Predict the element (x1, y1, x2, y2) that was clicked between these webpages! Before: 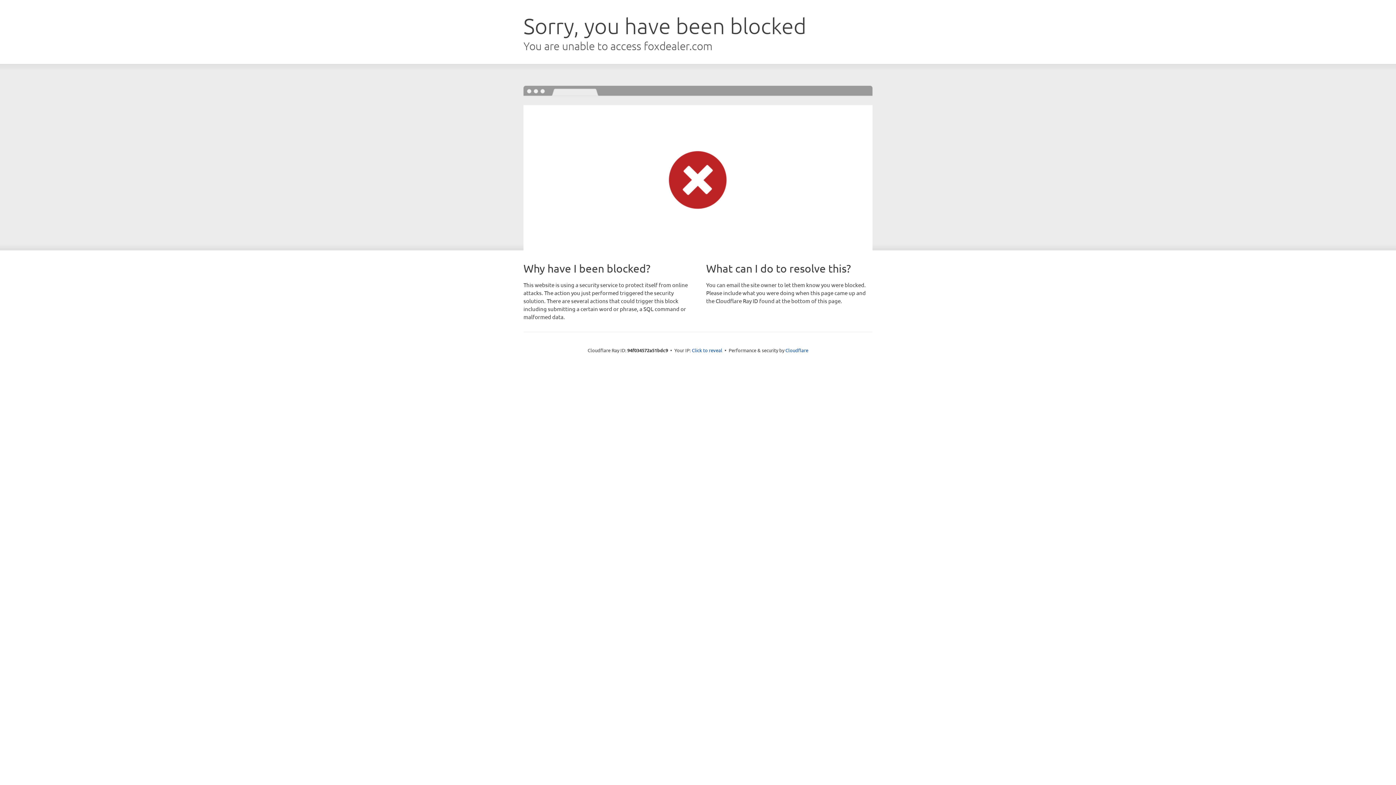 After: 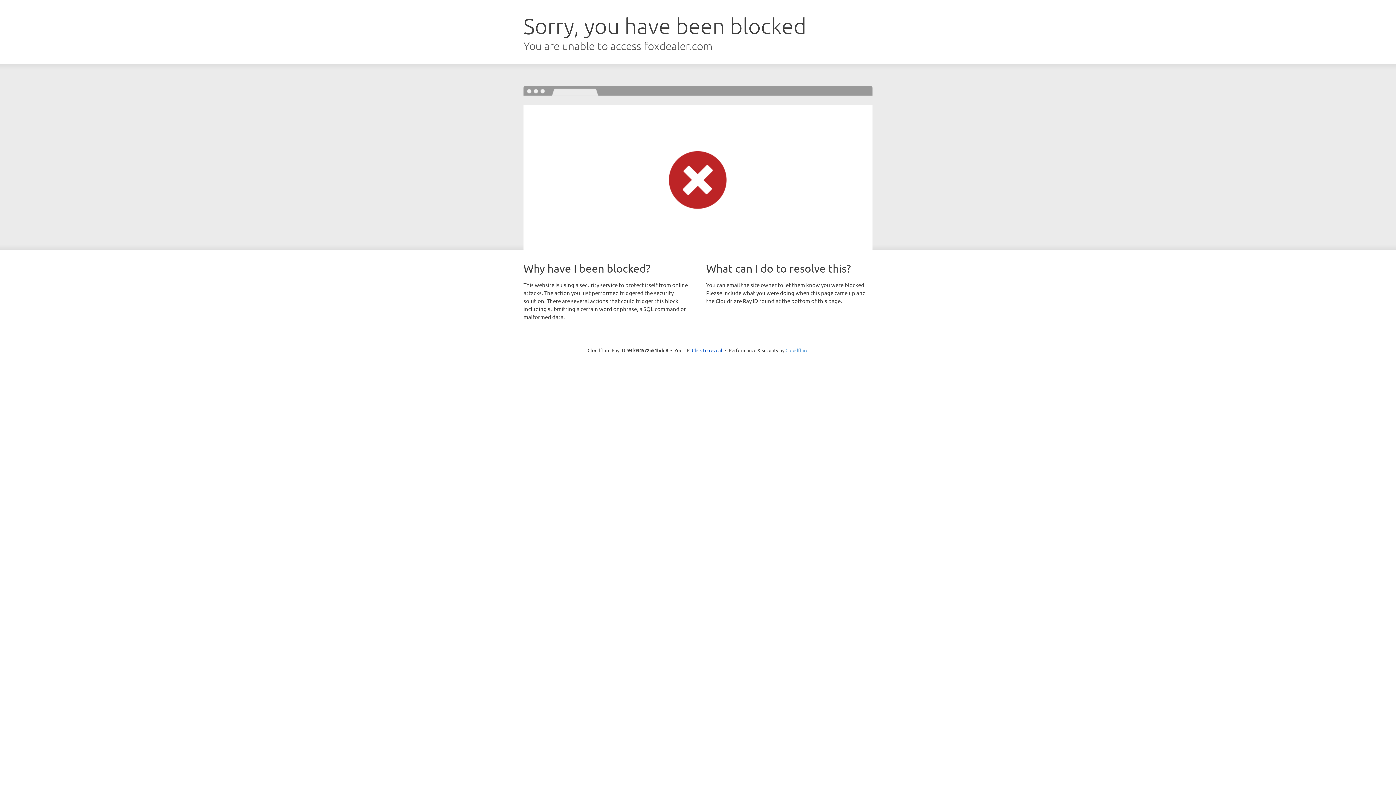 Action: bbox: (785, 347, 808, 353) label: Cloudflare